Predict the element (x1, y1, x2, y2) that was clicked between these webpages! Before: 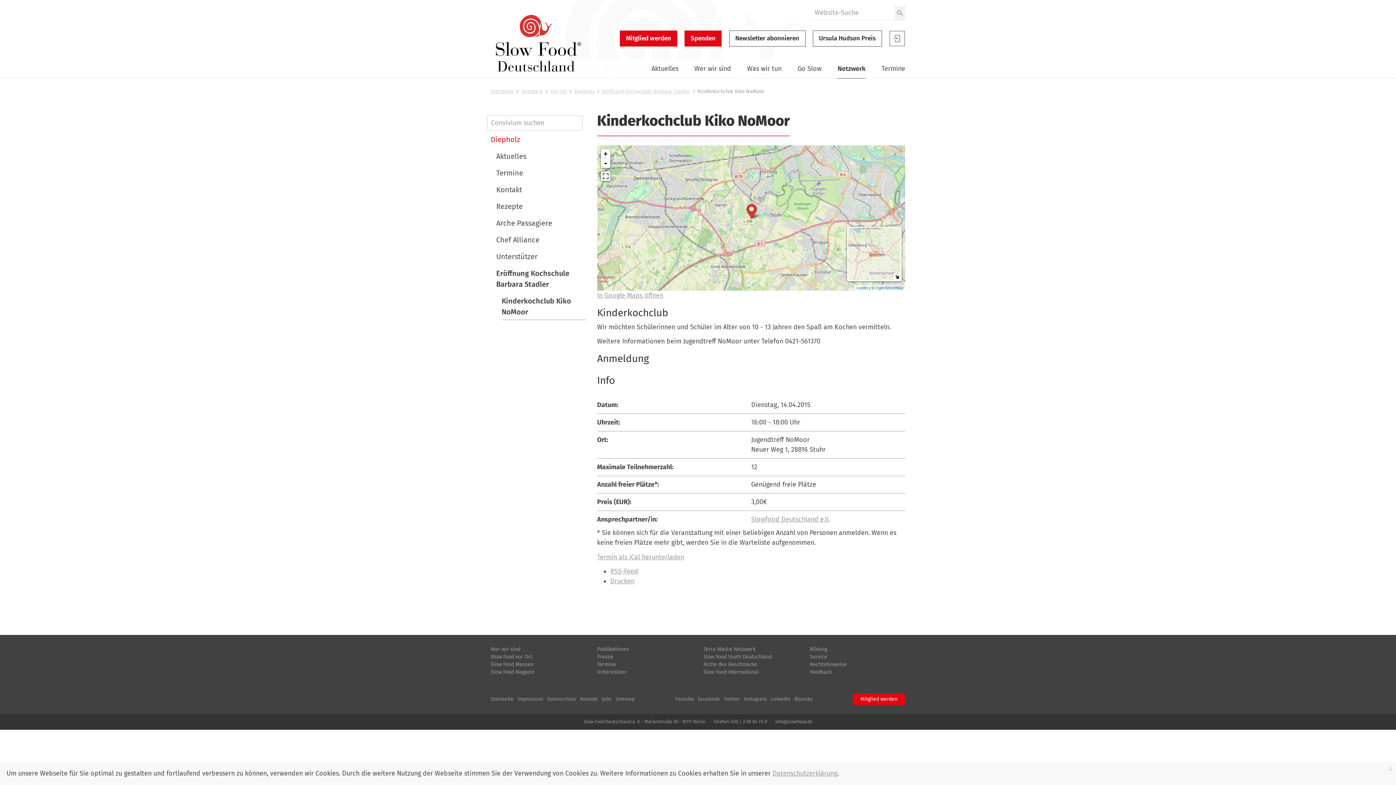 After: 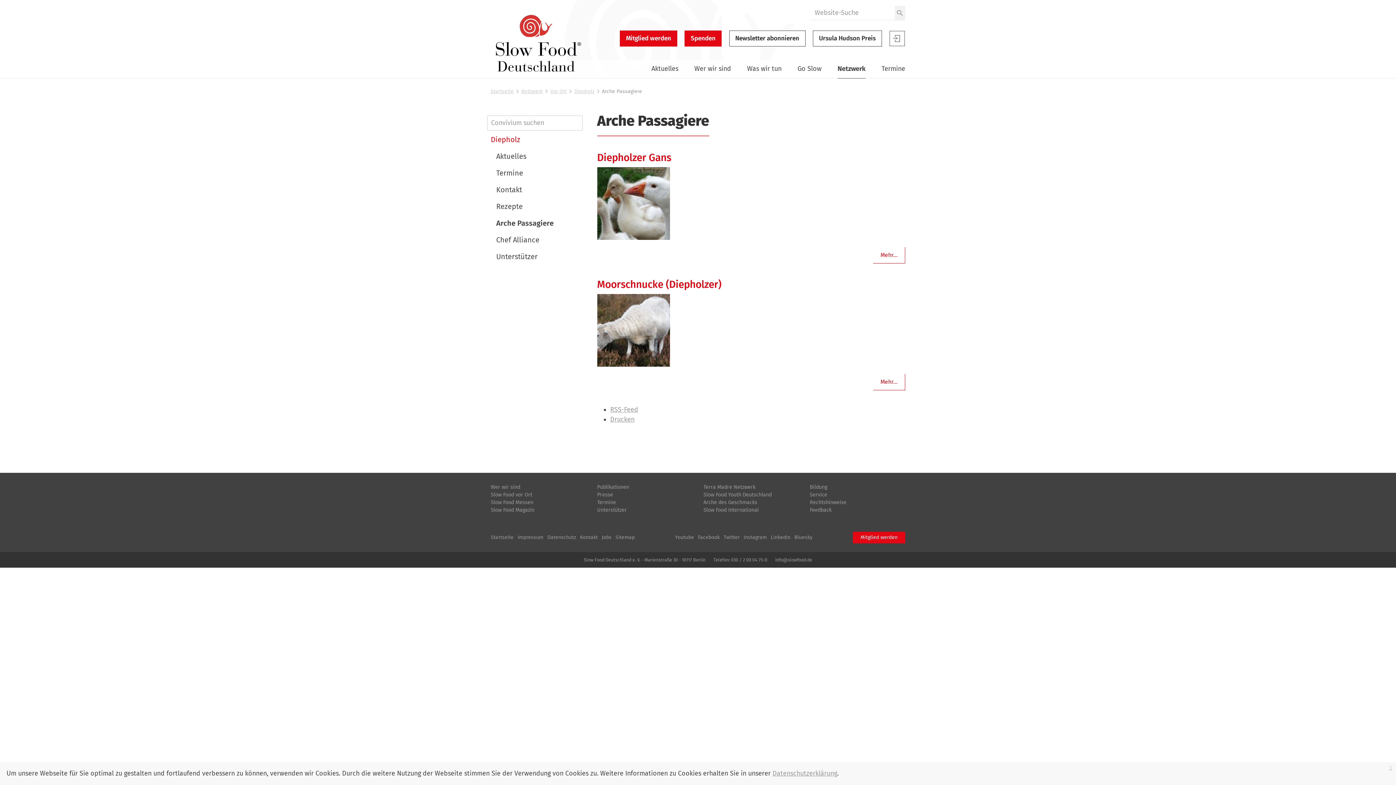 Action: bbox: (496, 214, 586, 230) label: Arche Passagiere